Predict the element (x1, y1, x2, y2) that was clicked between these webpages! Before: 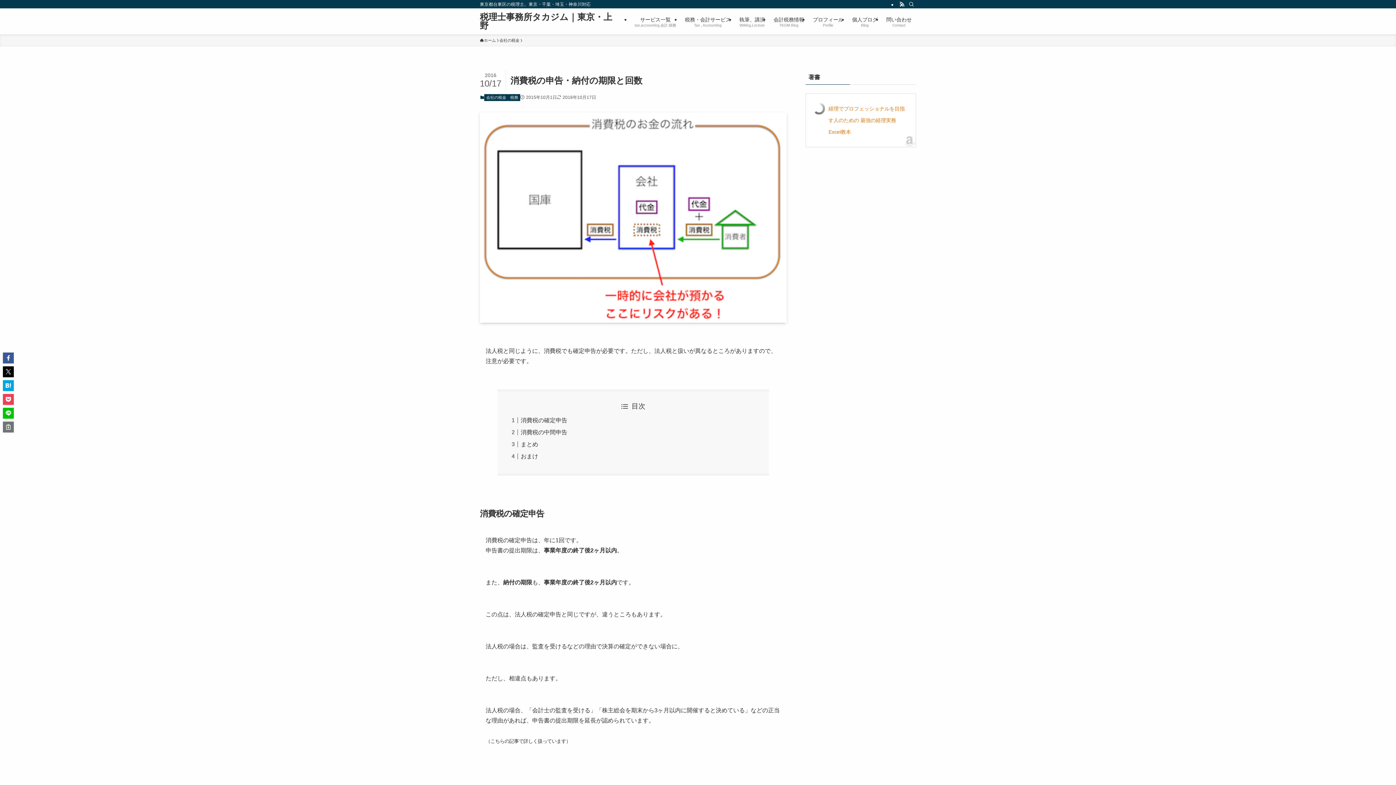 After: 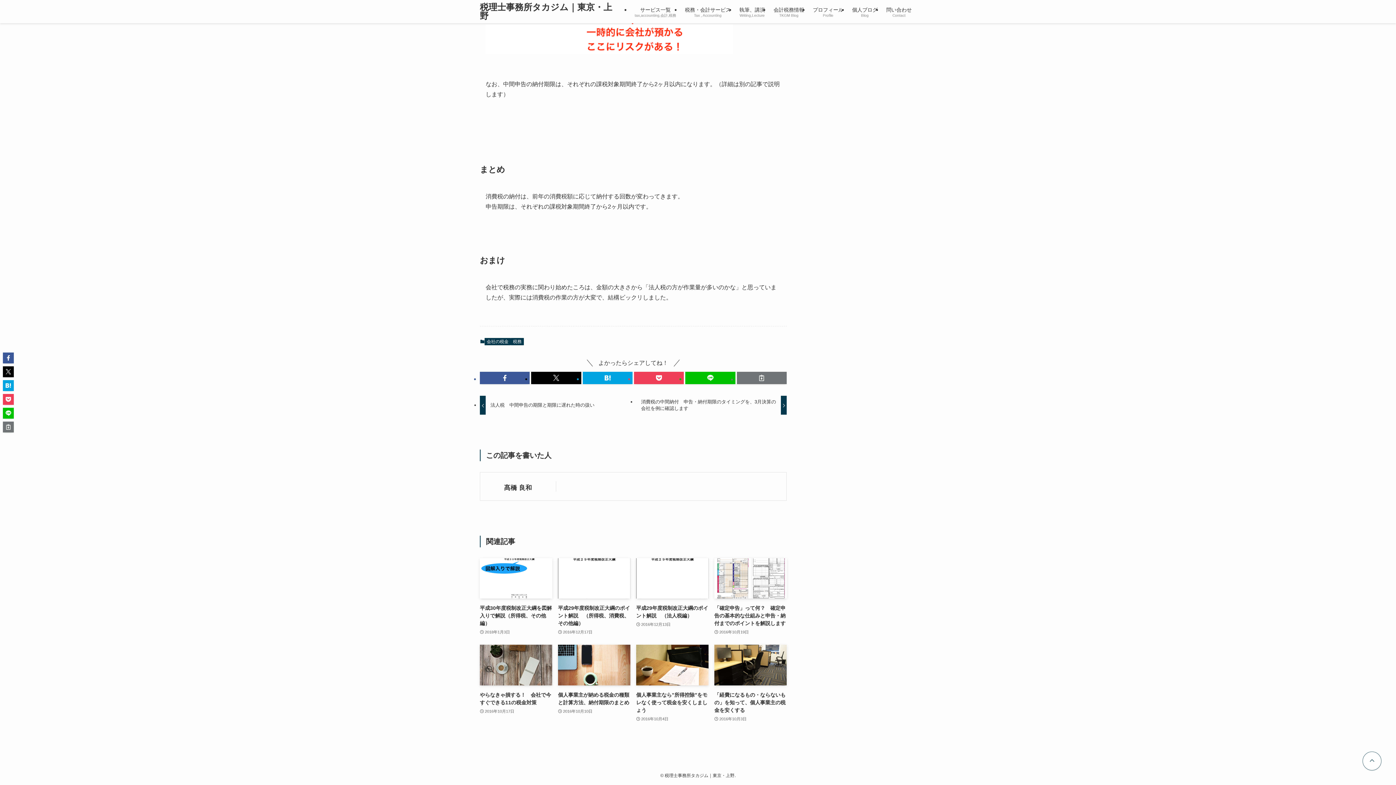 Action: label: おまけ bbox: (520, 453, 538, 459)